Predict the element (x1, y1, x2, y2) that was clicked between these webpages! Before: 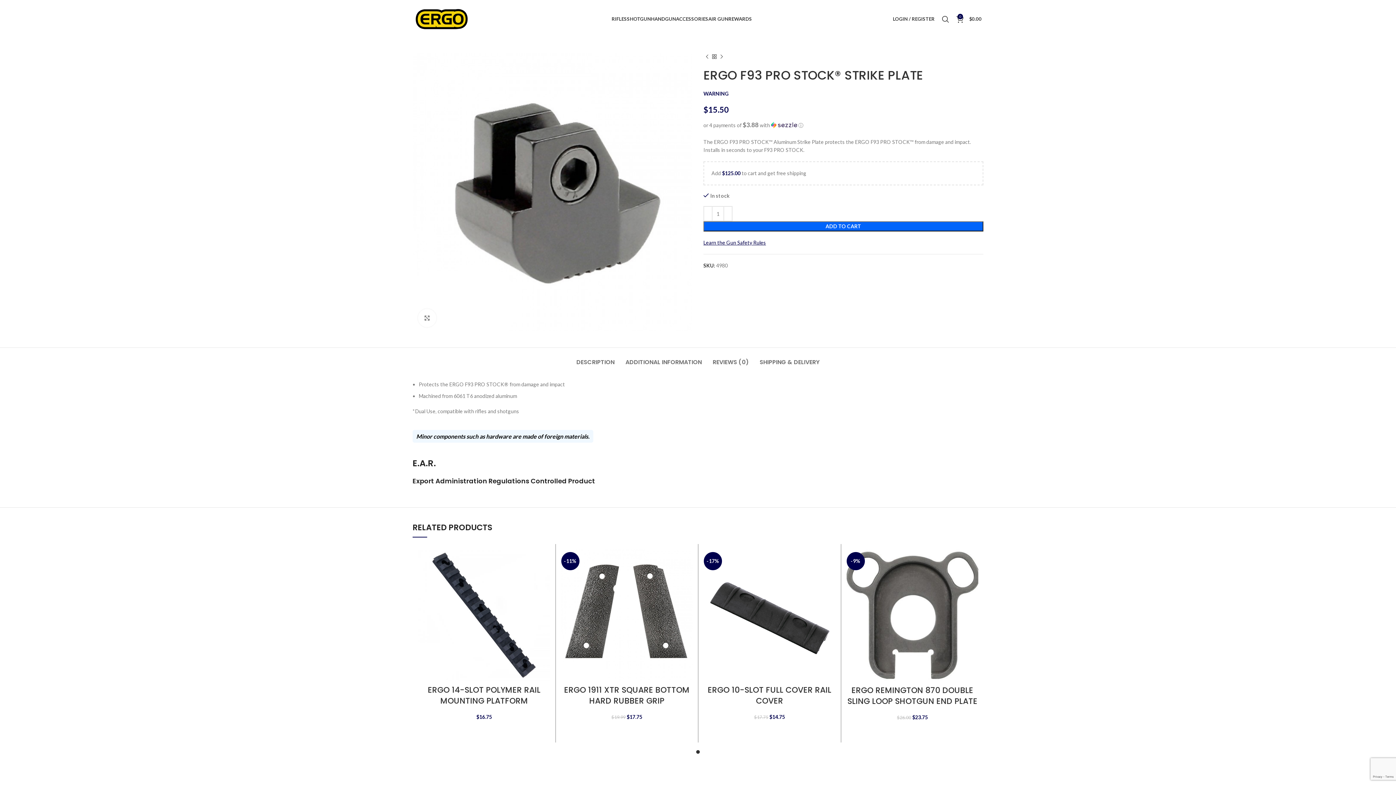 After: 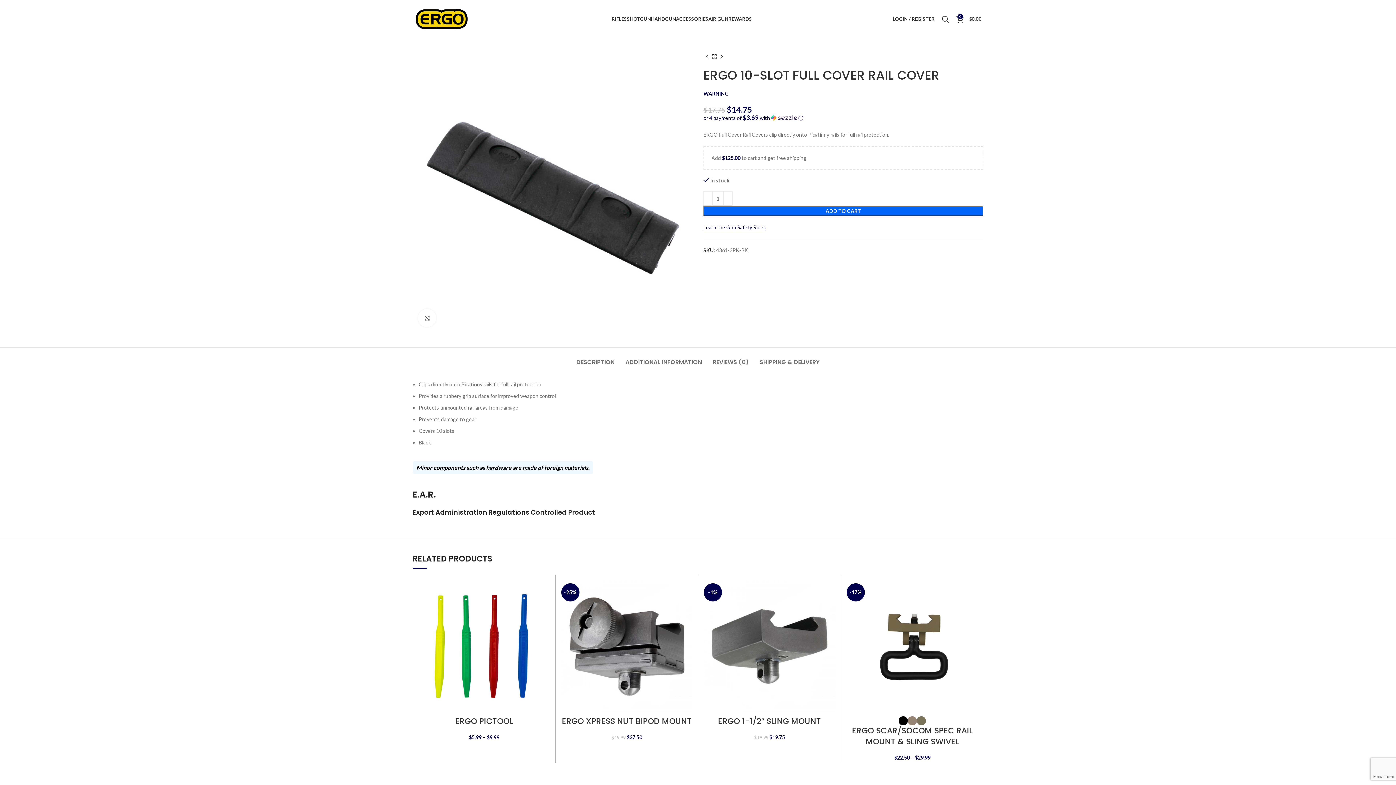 Action: label: ERGO 10-SLOT FULL COVER RAIL COVER bbox: (707, 684, 831, 706)